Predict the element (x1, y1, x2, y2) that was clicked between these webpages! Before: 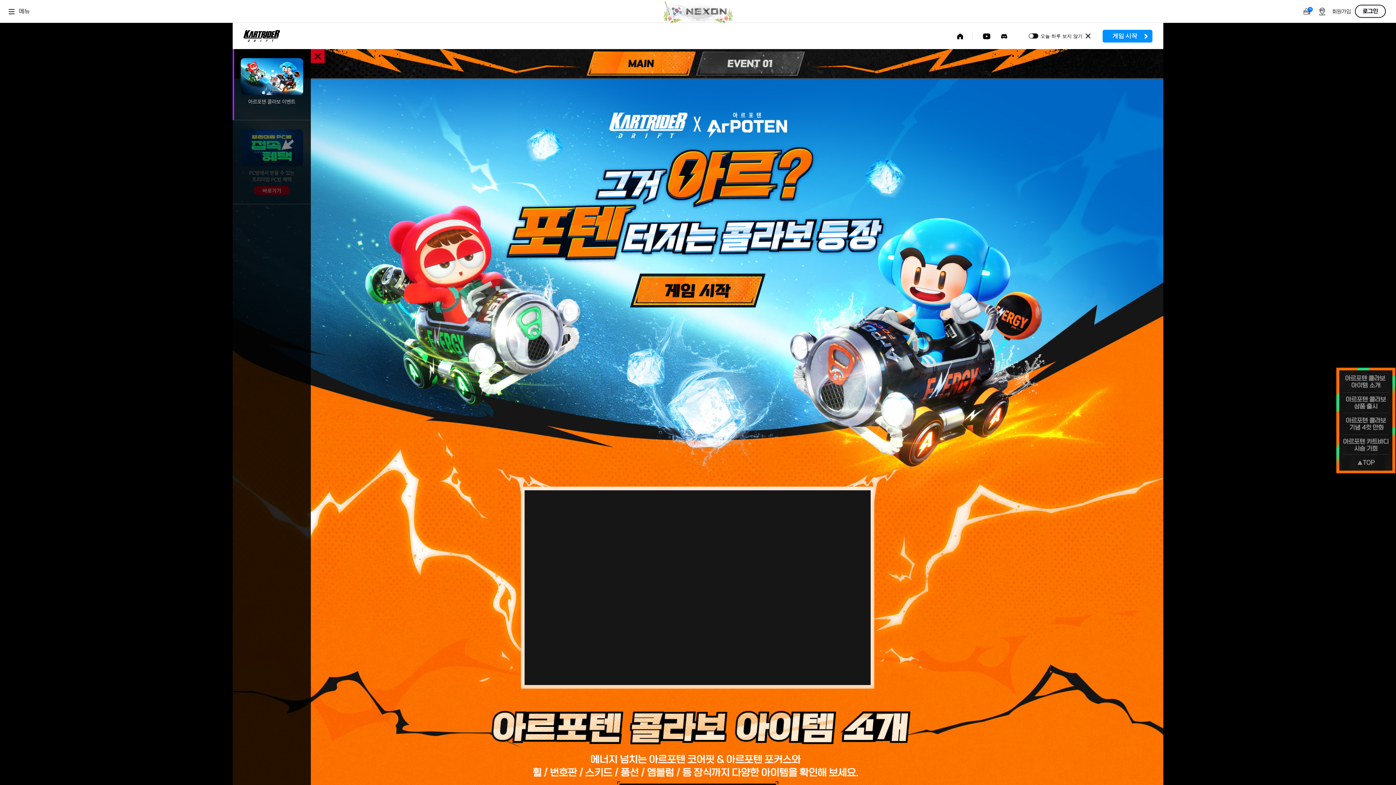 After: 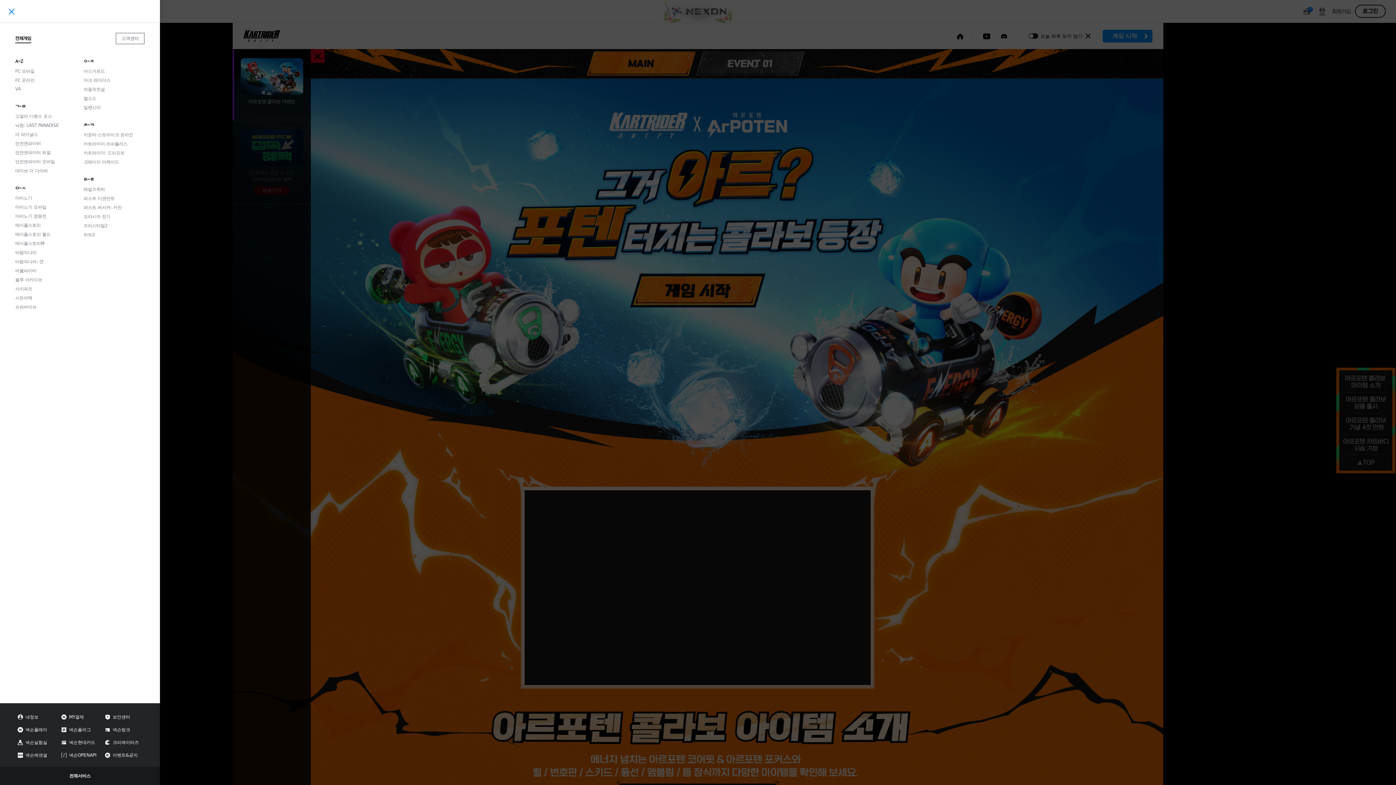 Action: label: 메뉴 bbox: (0, 0, 38, 22)